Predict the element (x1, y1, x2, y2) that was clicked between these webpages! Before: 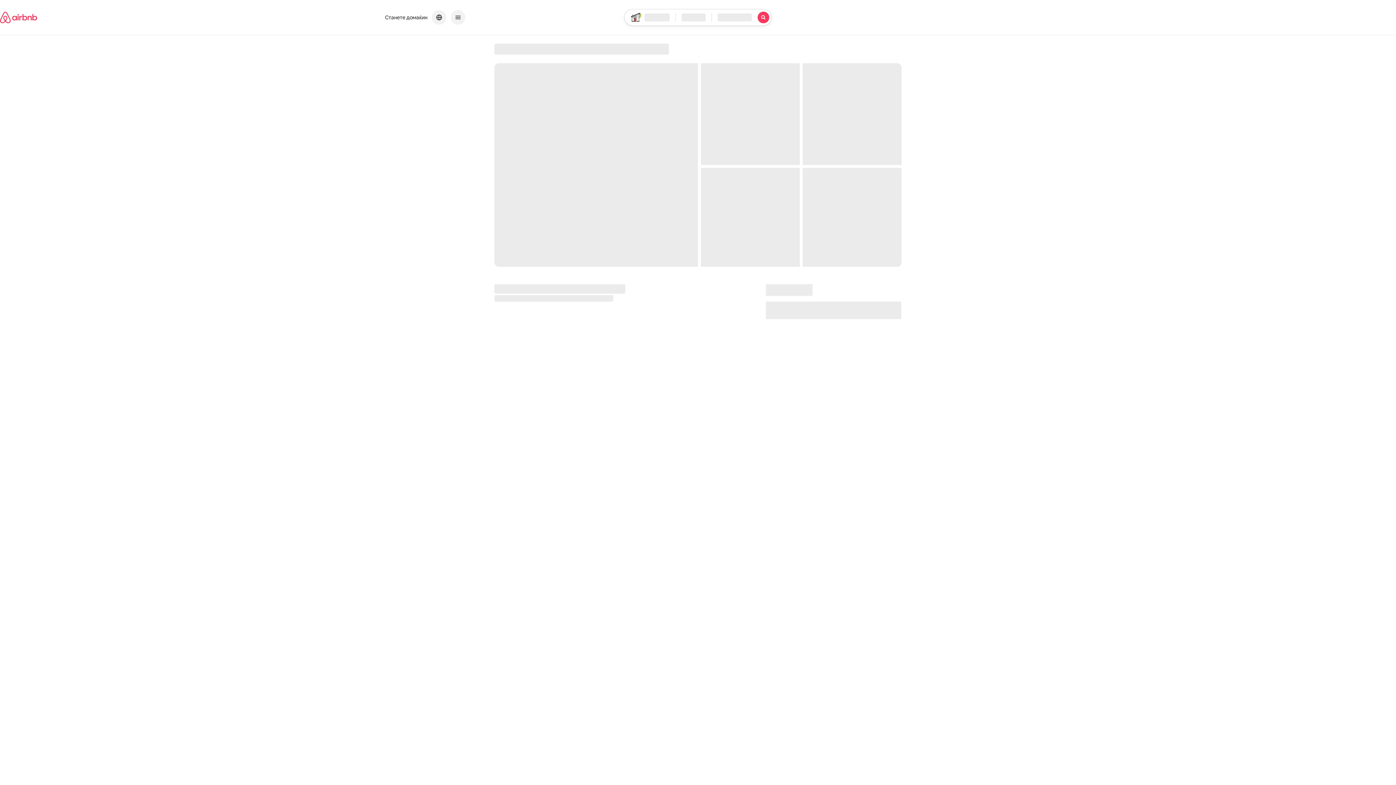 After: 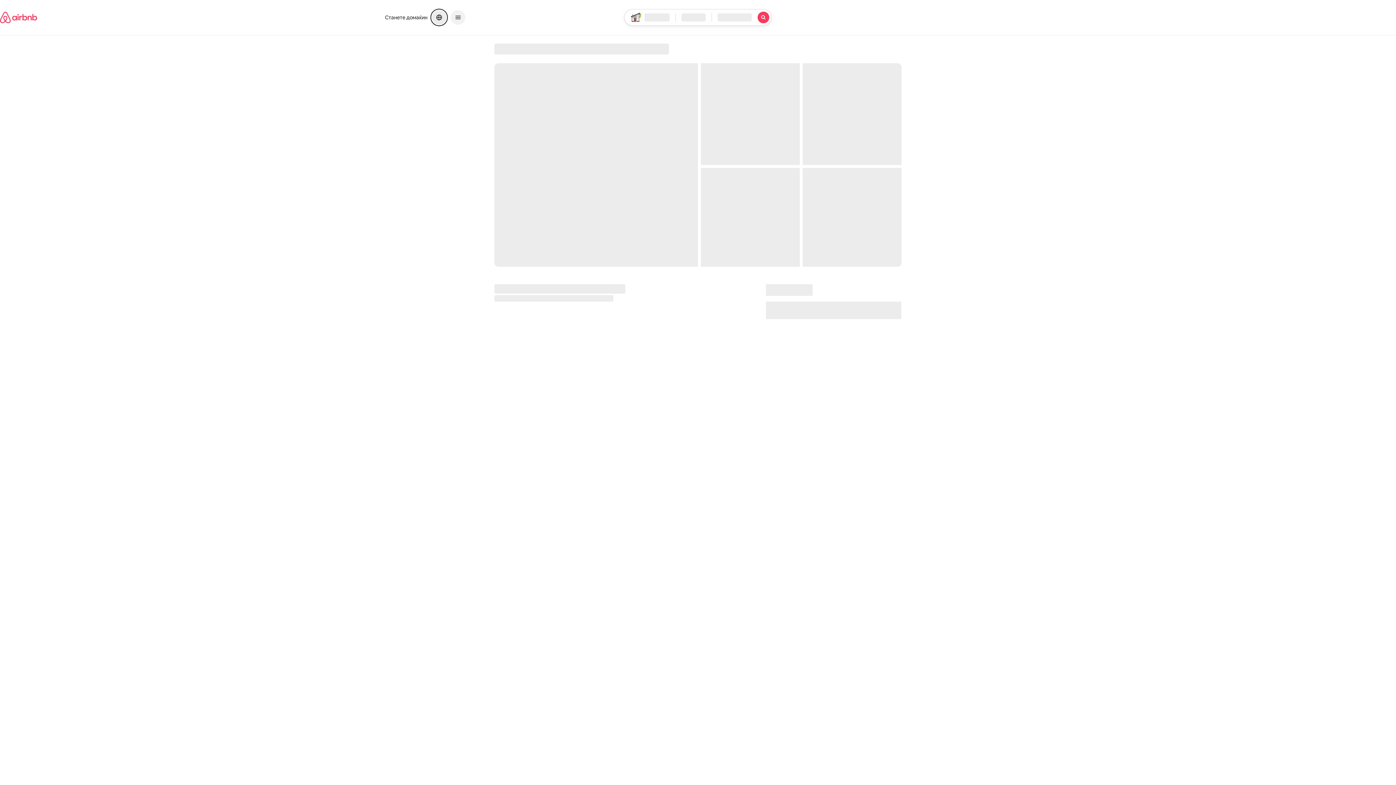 Action: label: Изберете јазик и валута bbox: (432, 10, 446, 24)